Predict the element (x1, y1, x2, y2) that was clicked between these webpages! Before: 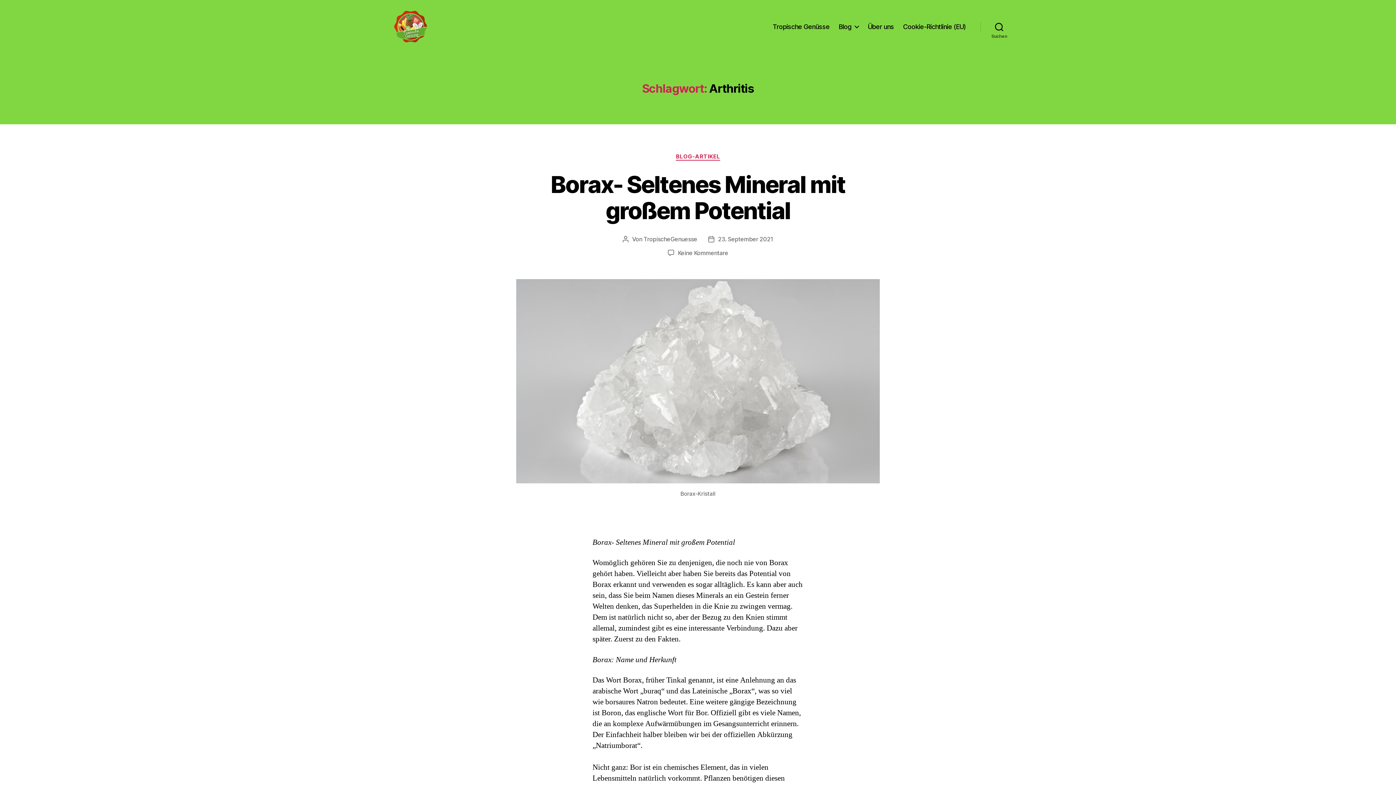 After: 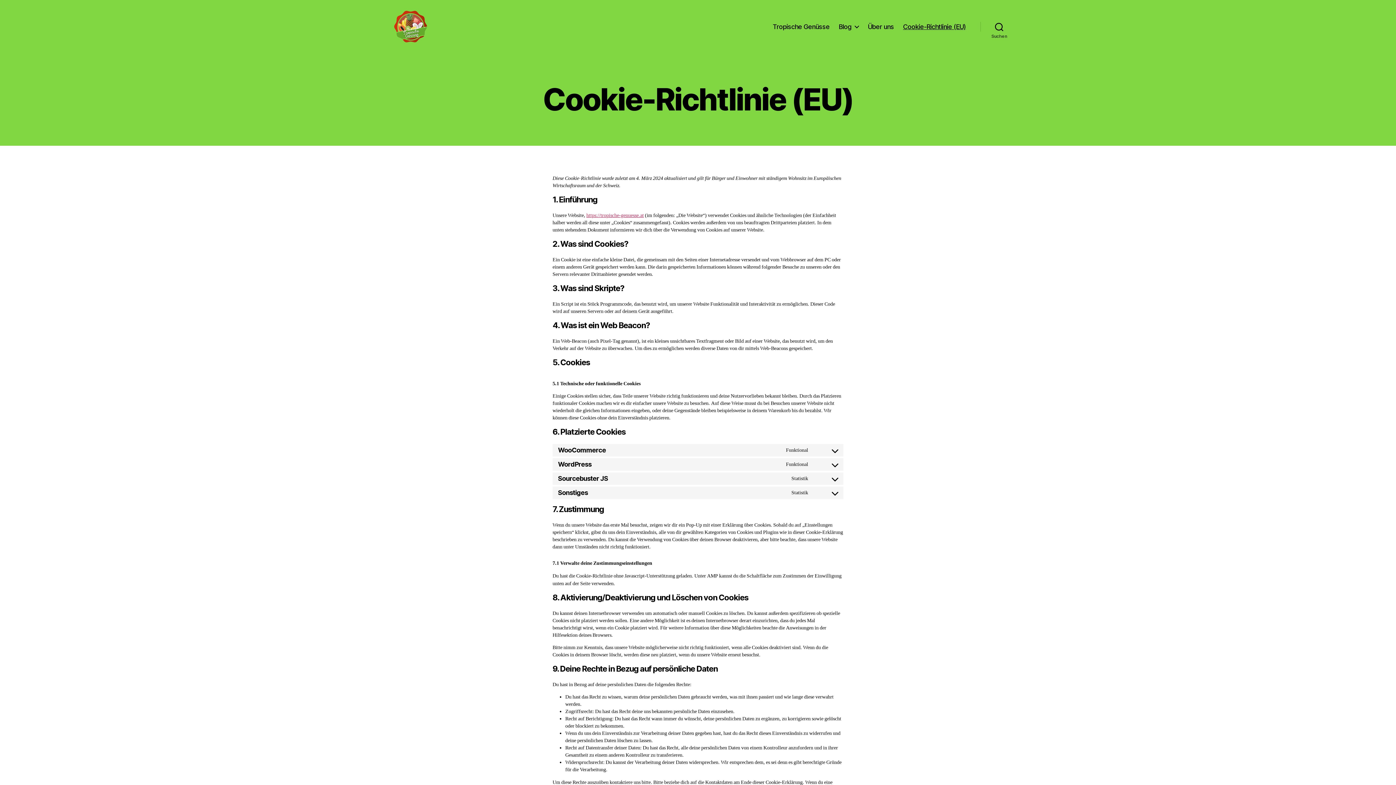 Action: label: Cookie-Richtlinie (EU) bbox: (903, 22, 966, 30)